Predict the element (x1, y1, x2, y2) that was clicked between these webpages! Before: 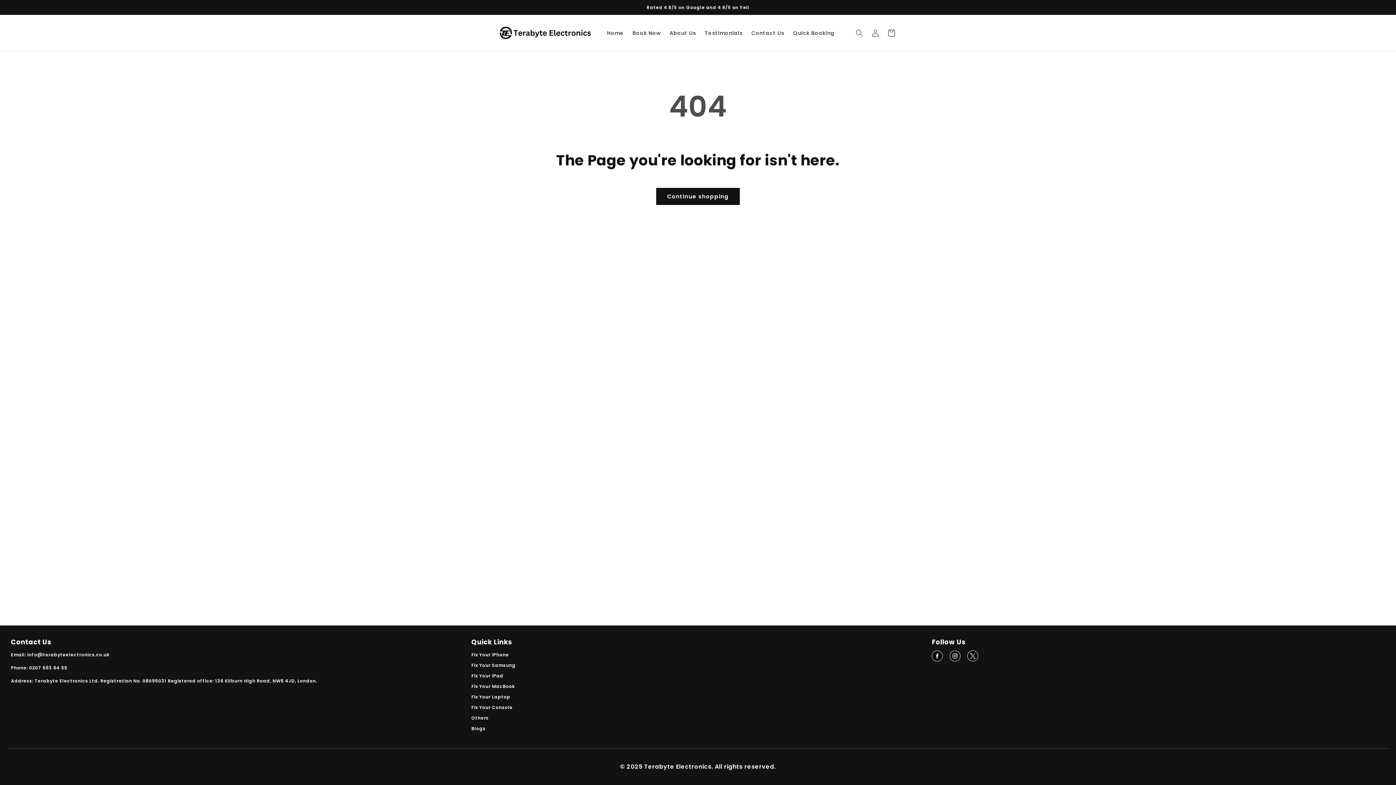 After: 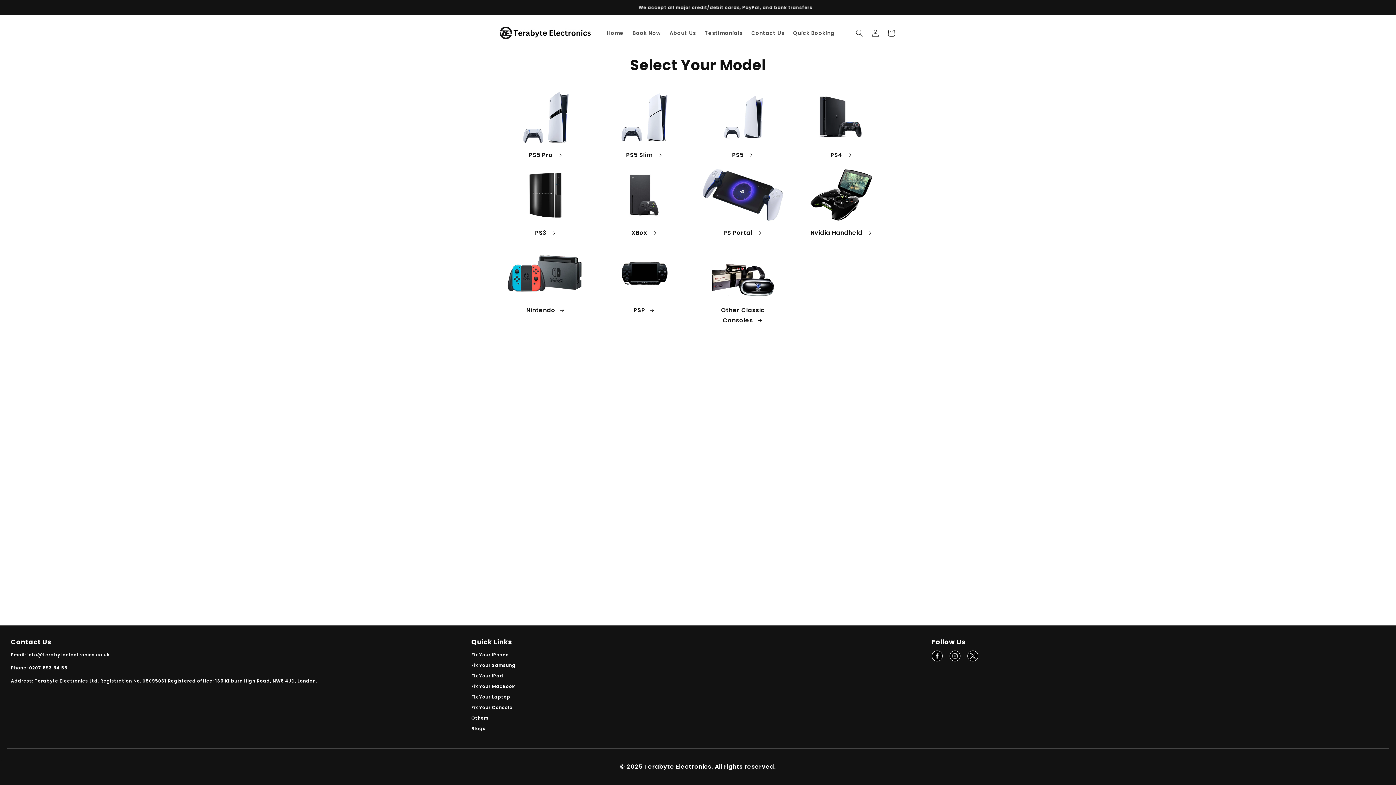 Action: label: Fix Your Console bbox: (471, 704, 512, 710)